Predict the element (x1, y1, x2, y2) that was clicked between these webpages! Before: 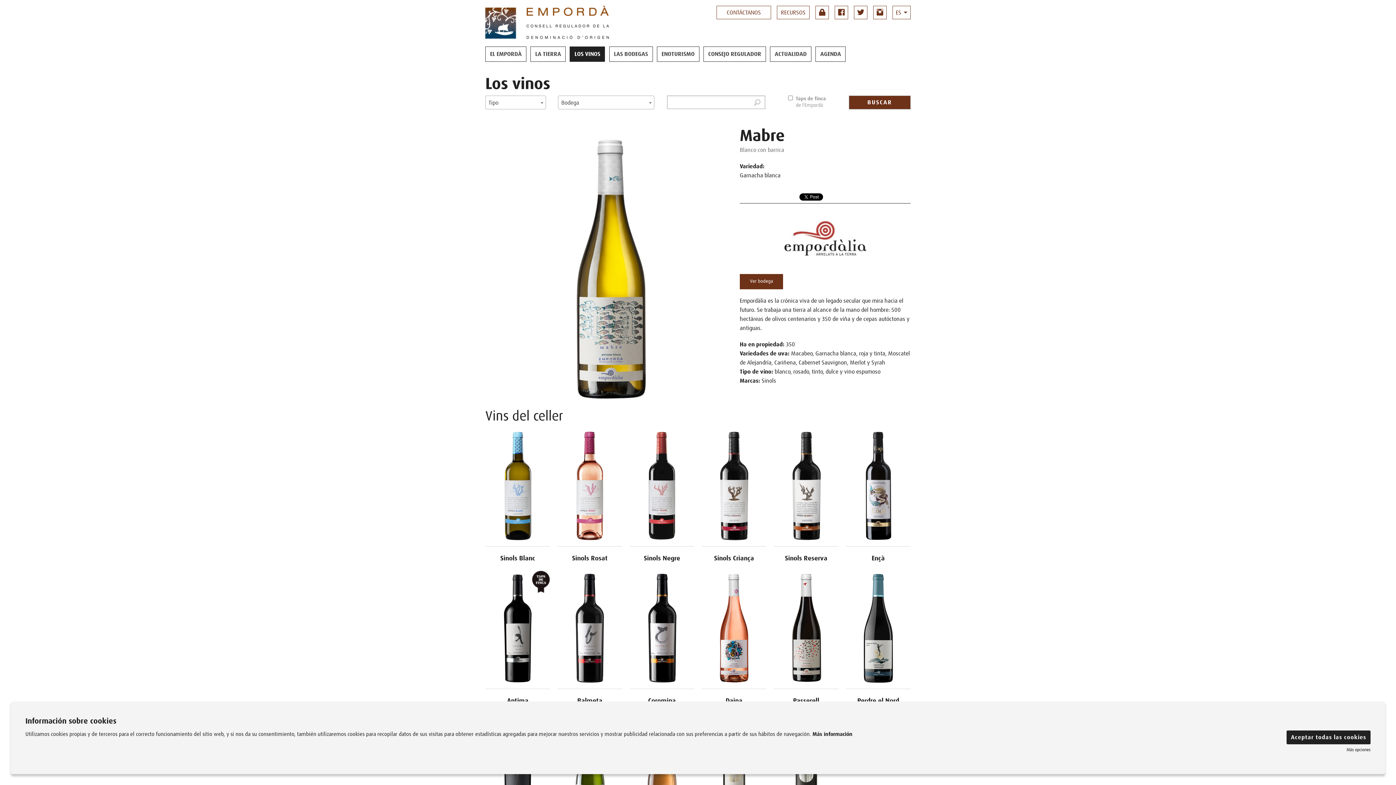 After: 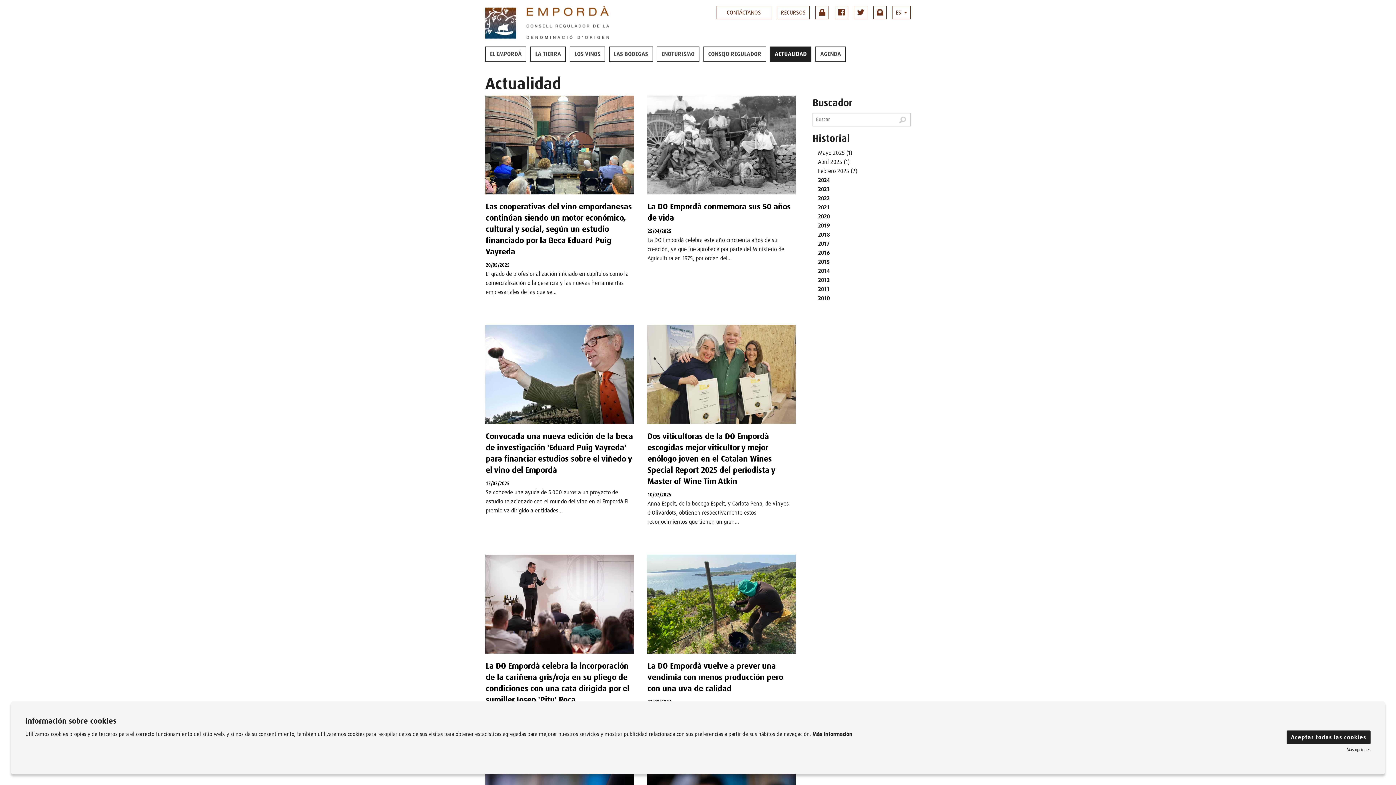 Action: label: ACTUALIDAD bbox: (770, 46, 811, 61)